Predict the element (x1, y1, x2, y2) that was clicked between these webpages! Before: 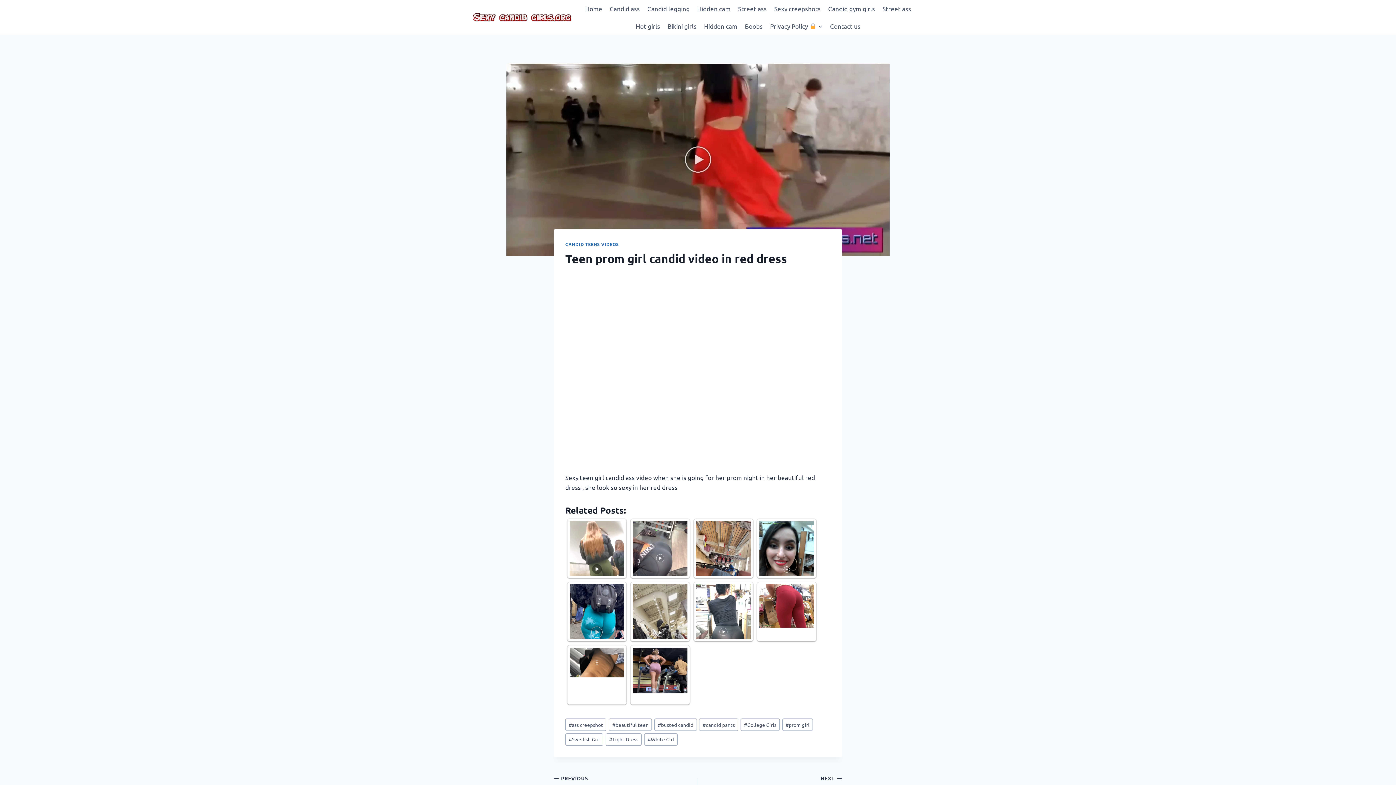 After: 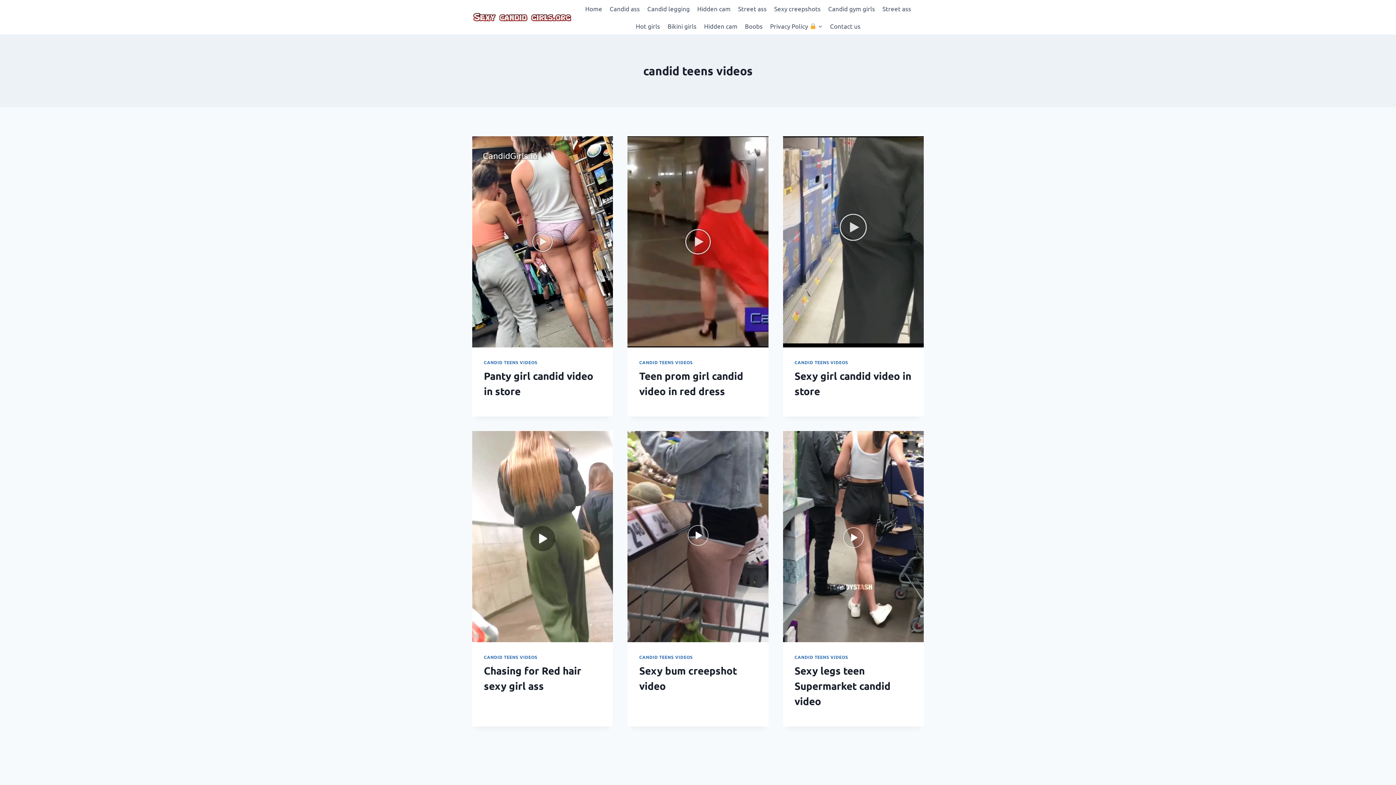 Action: label: CANDID TEENS VIDEOS bbox: (565, 241, 619, 247)